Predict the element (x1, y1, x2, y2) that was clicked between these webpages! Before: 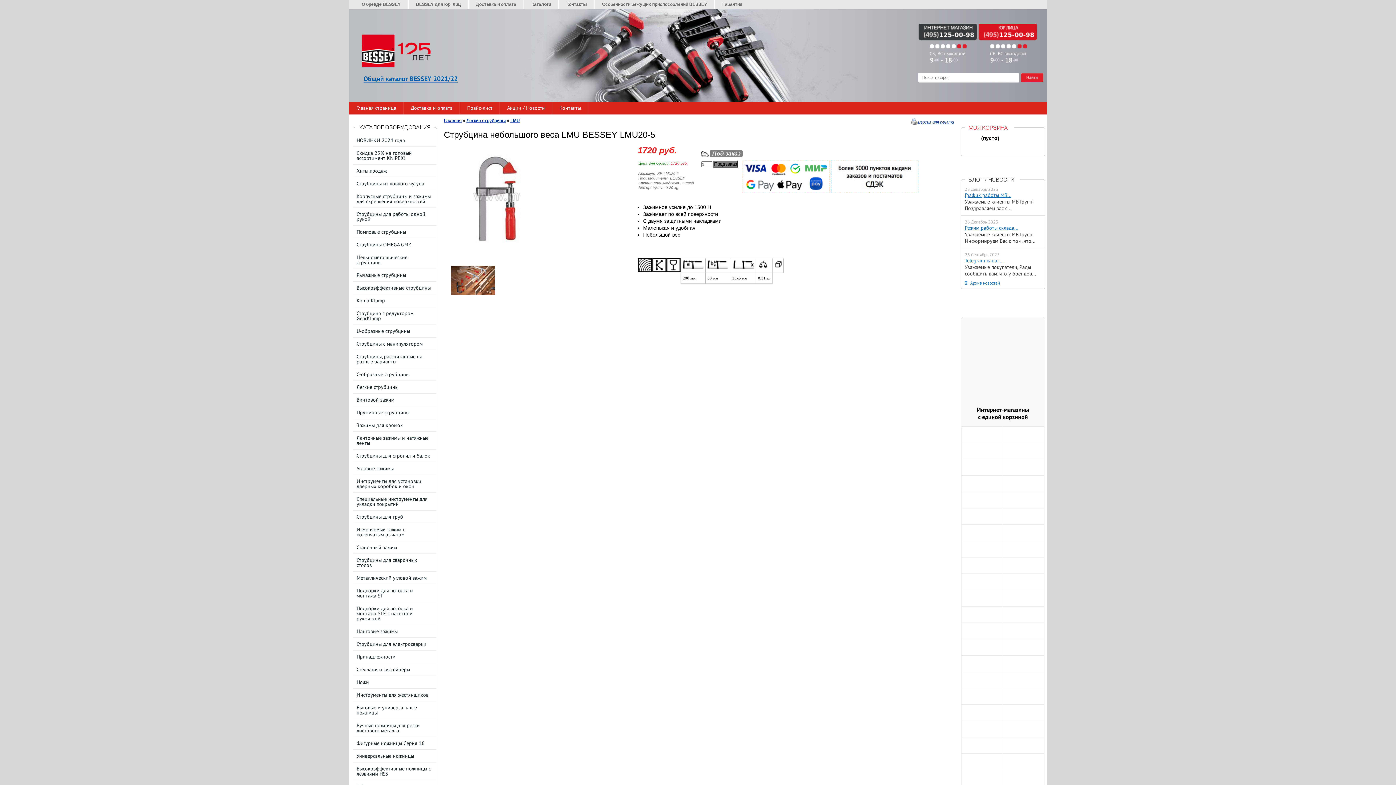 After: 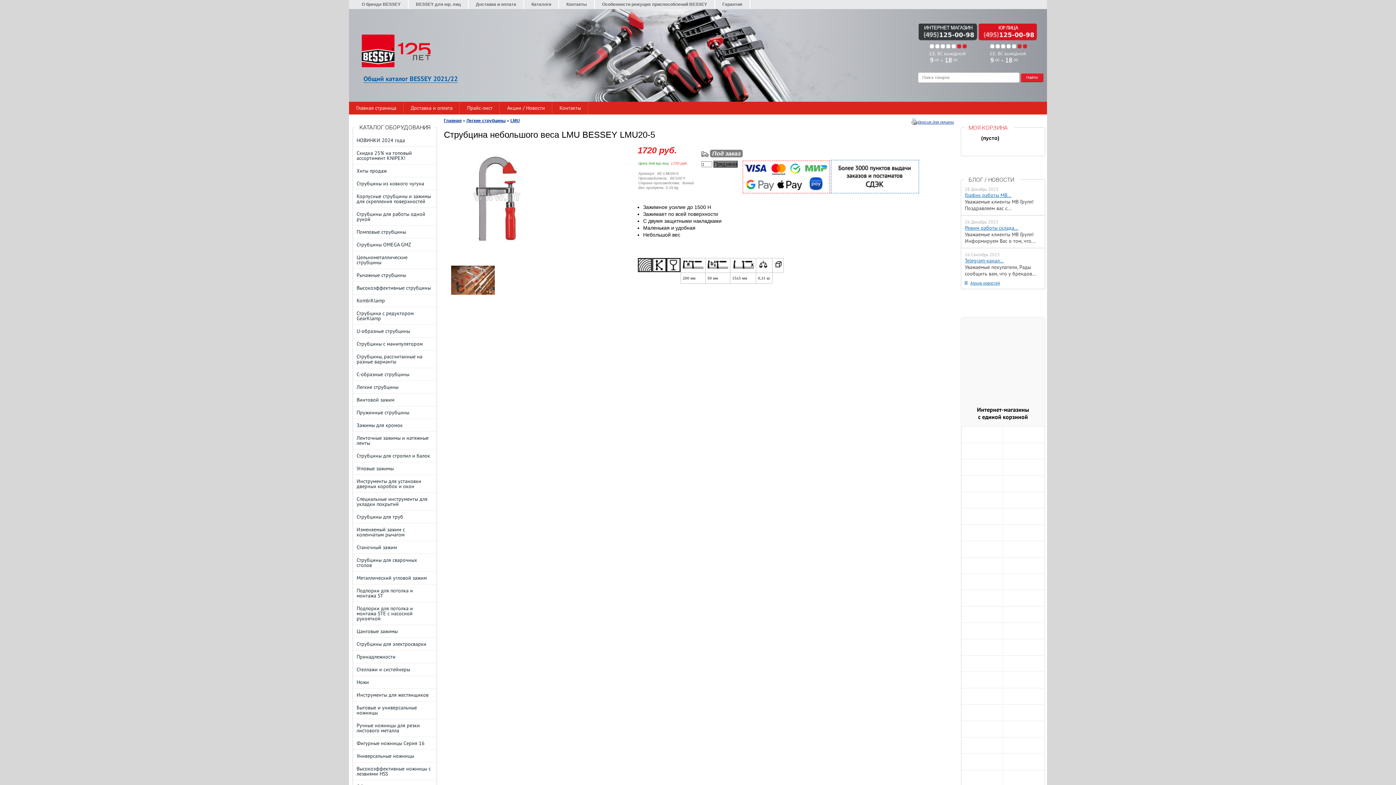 Action: bbox: (1023, 639, 1024, 645)